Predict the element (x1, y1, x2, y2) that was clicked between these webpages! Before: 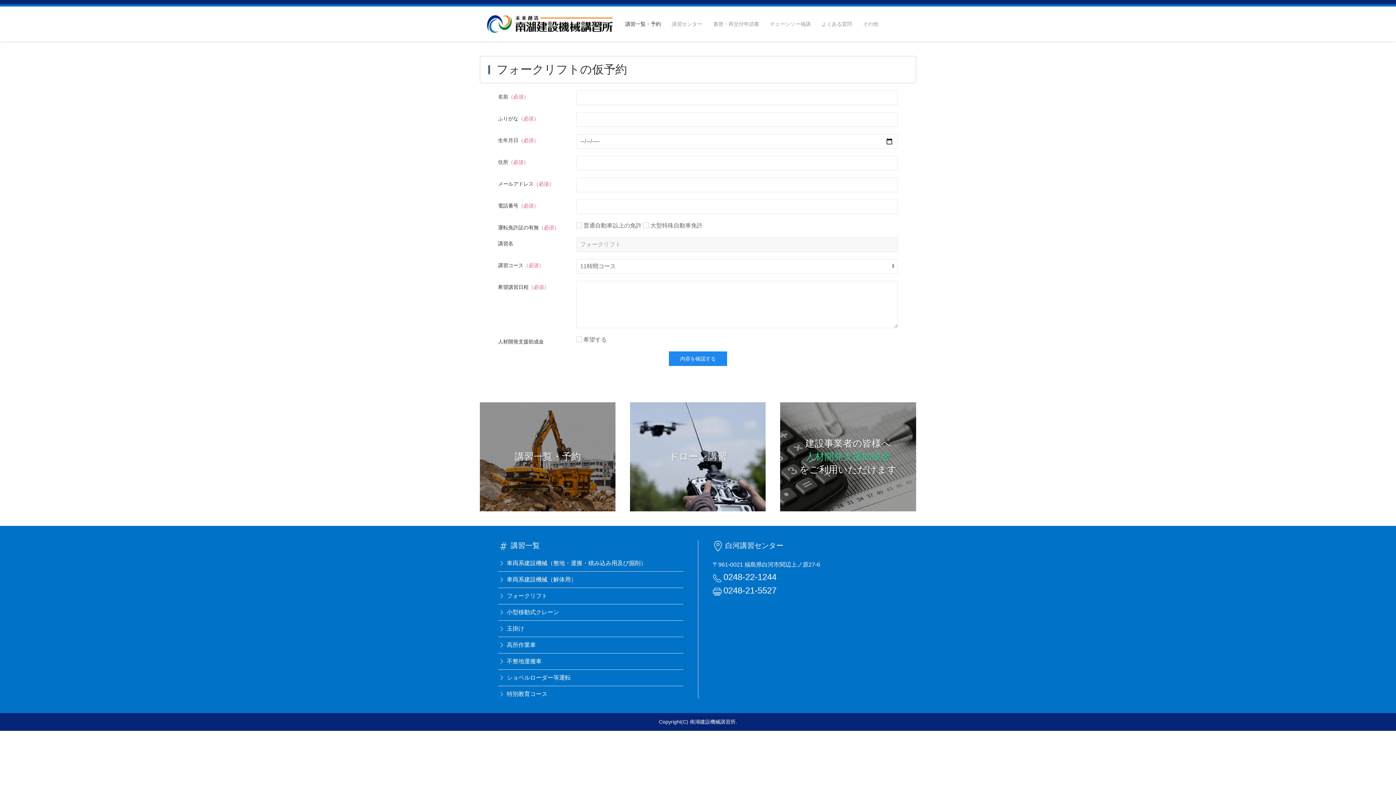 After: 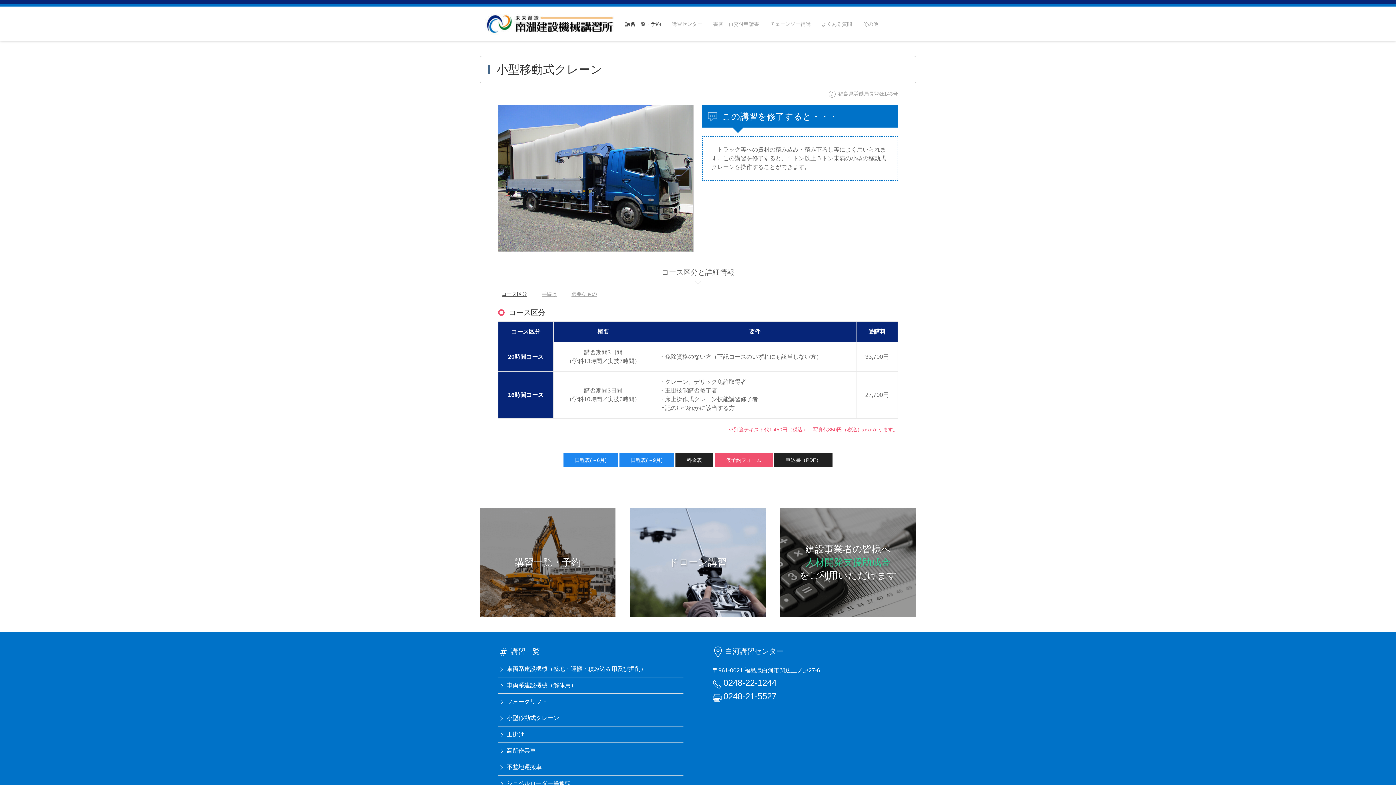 Action: bbox: (506, 609, 559, 615) label: 小型移動式クレーン